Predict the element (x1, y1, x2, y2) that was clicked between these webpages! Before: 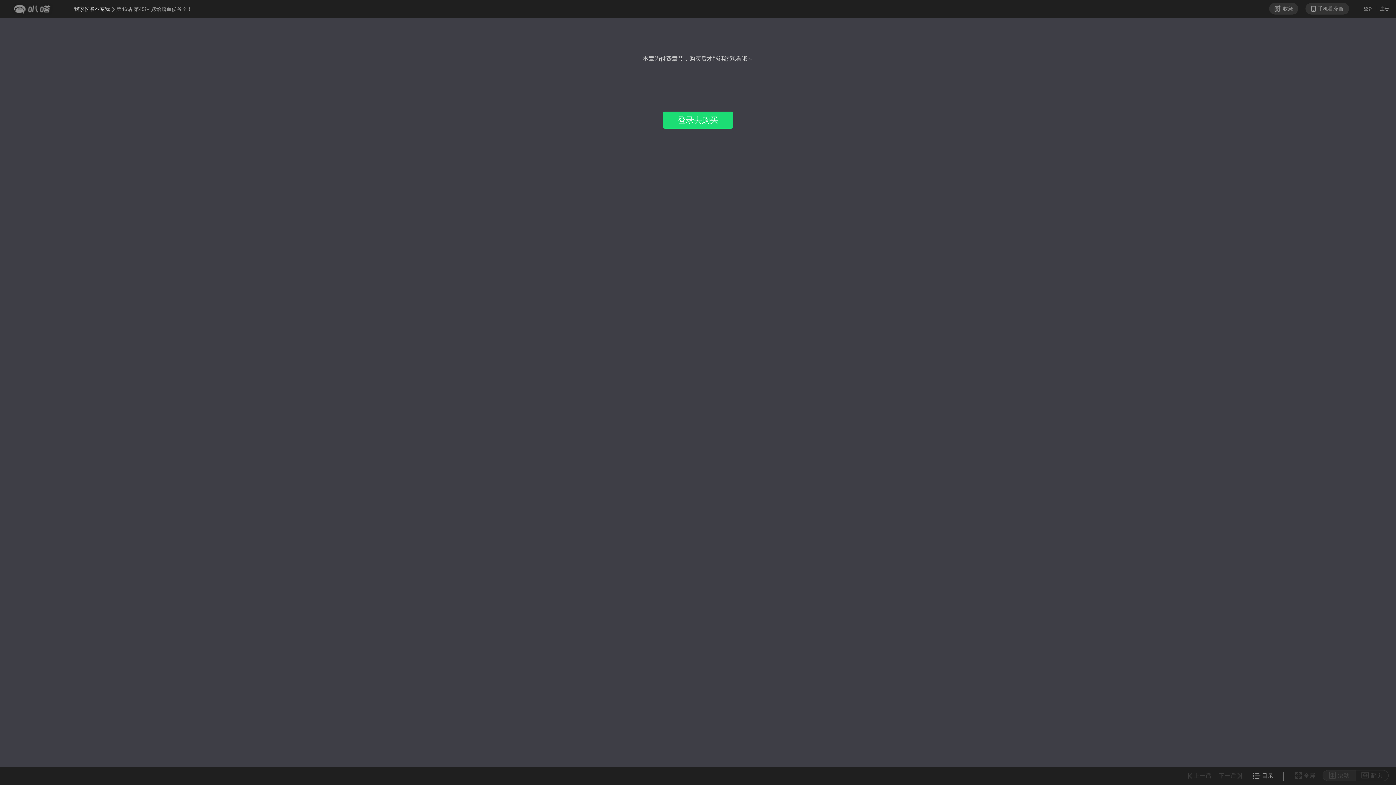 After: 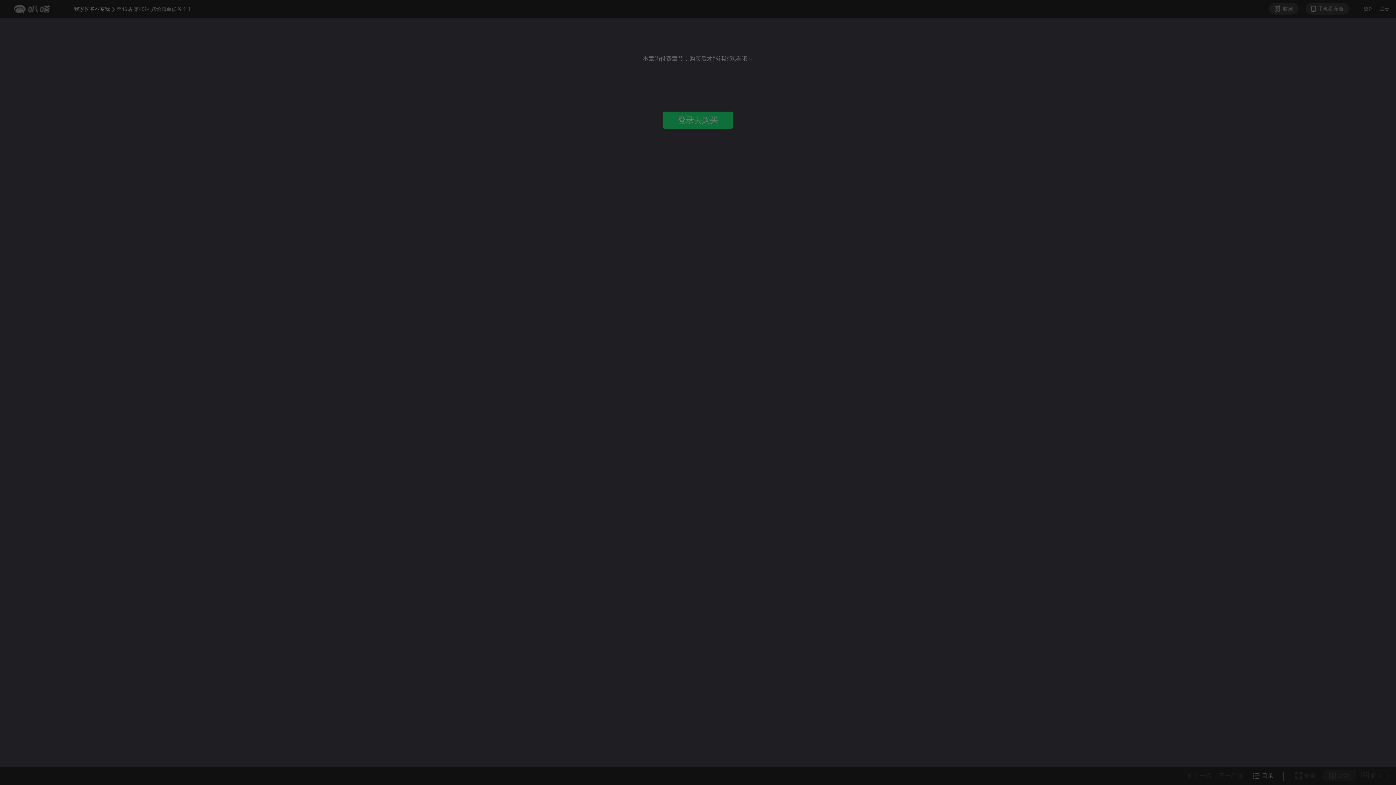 Action: label: 登录 bbox: (1360, 6, 1372, 11)